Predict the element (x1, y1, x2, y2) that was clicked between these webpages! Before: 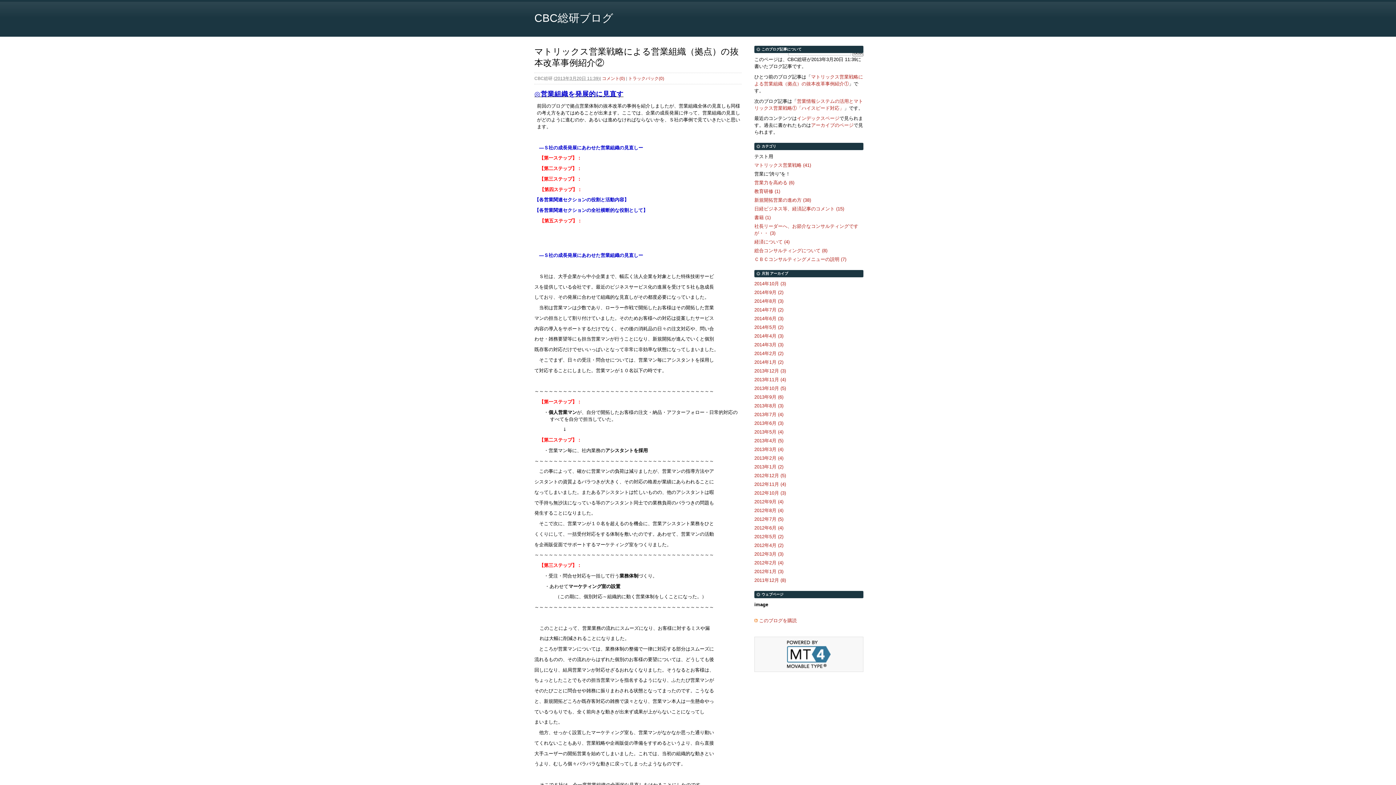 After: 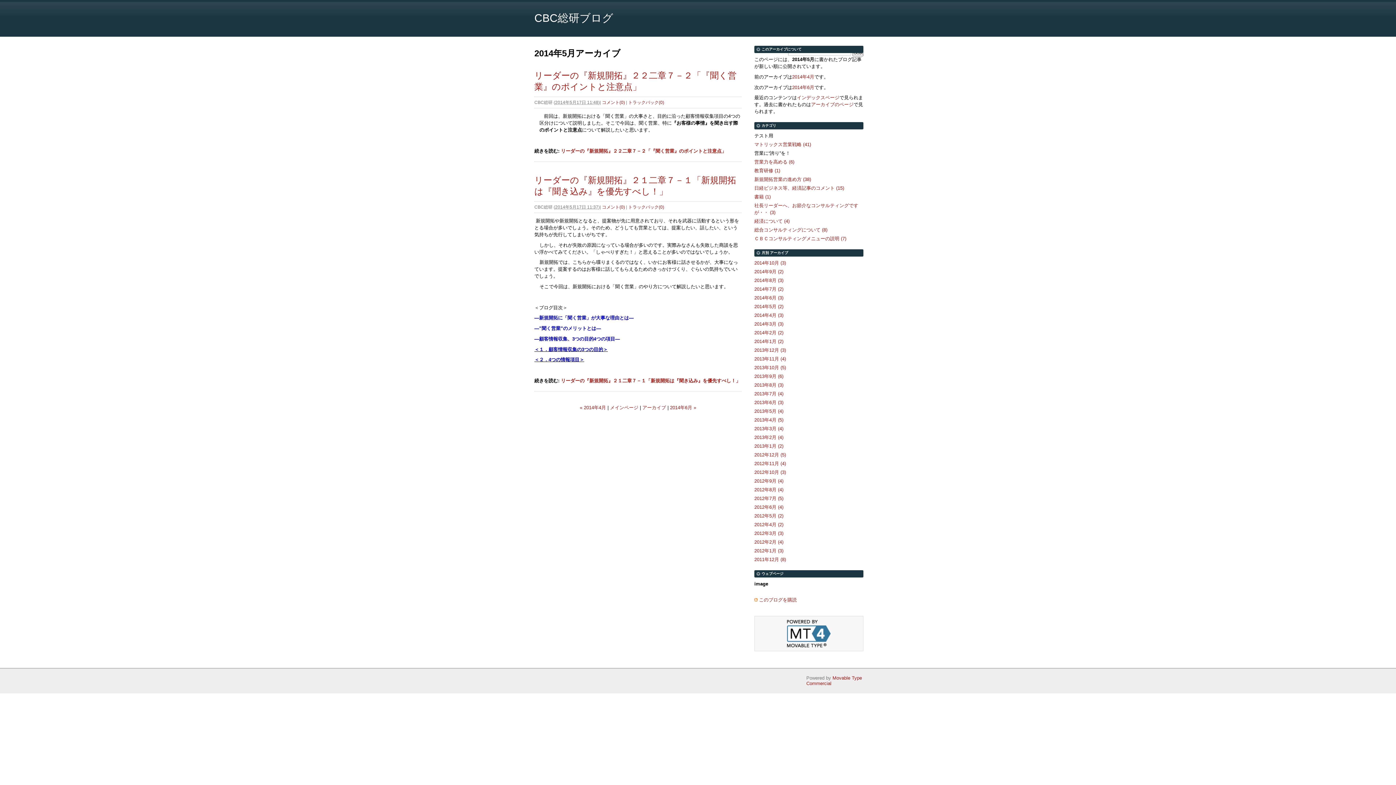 Action: label: 2014年5月 (2) bbox: (754, 324, 783, 330)